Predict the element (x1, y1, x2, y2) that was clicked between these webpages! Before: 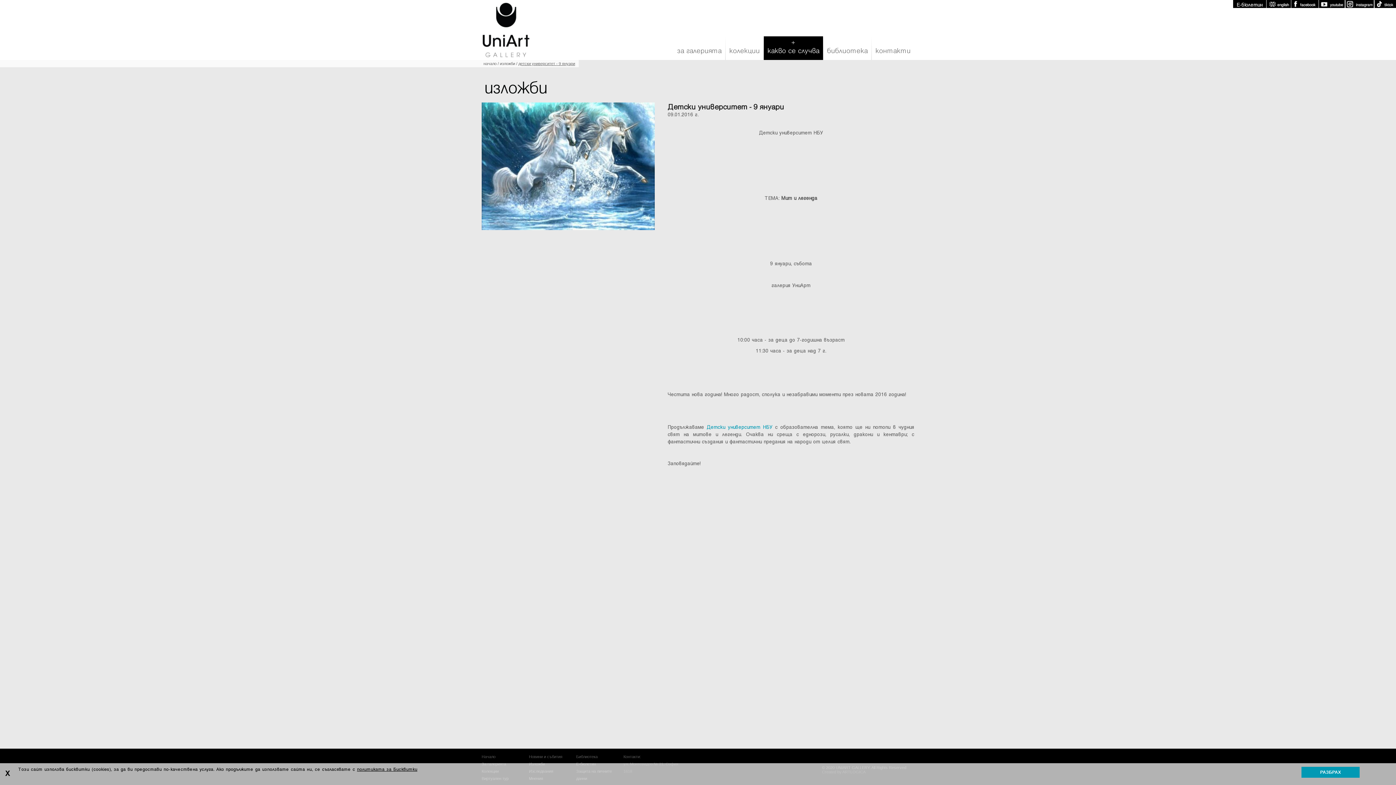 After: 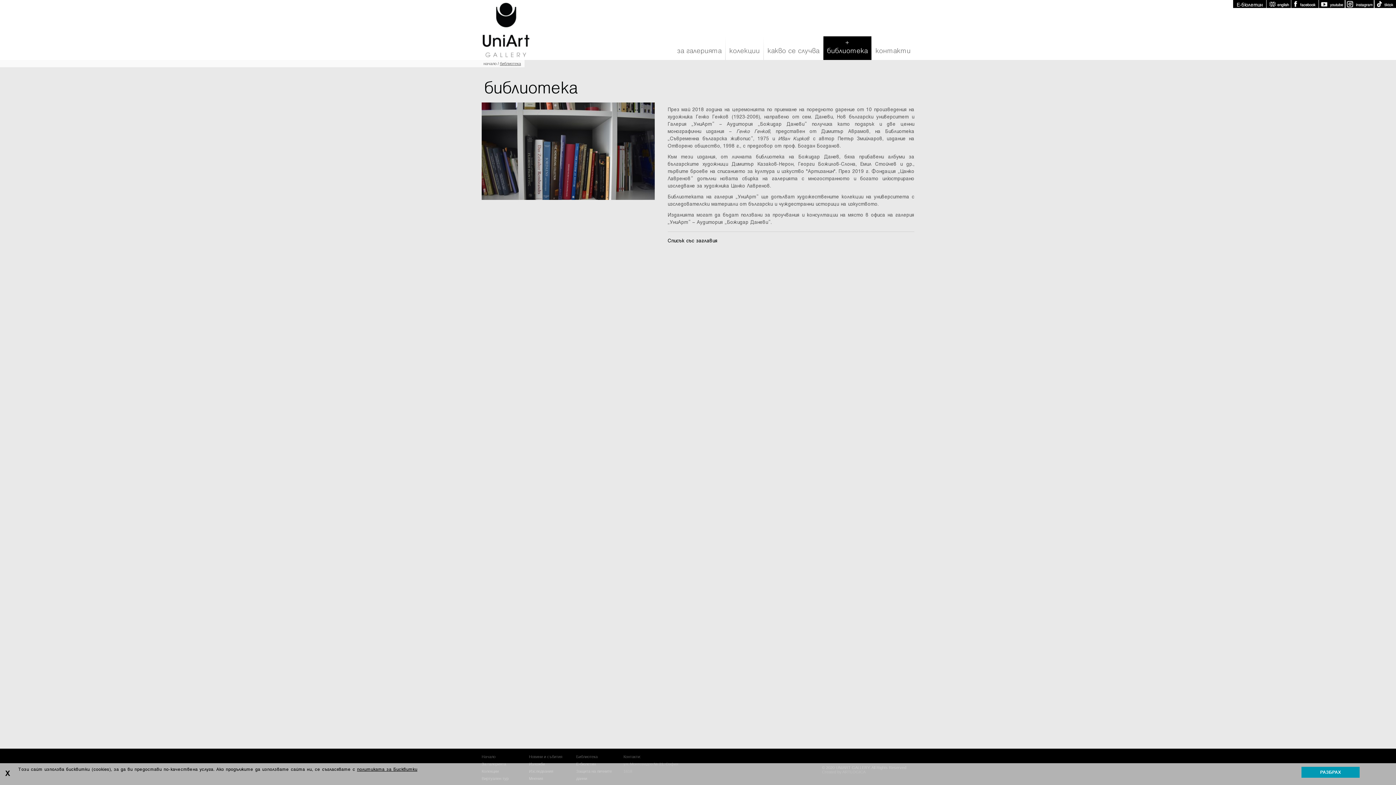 Action: bbox: (576, 754, 597, 759) label: Библиотека